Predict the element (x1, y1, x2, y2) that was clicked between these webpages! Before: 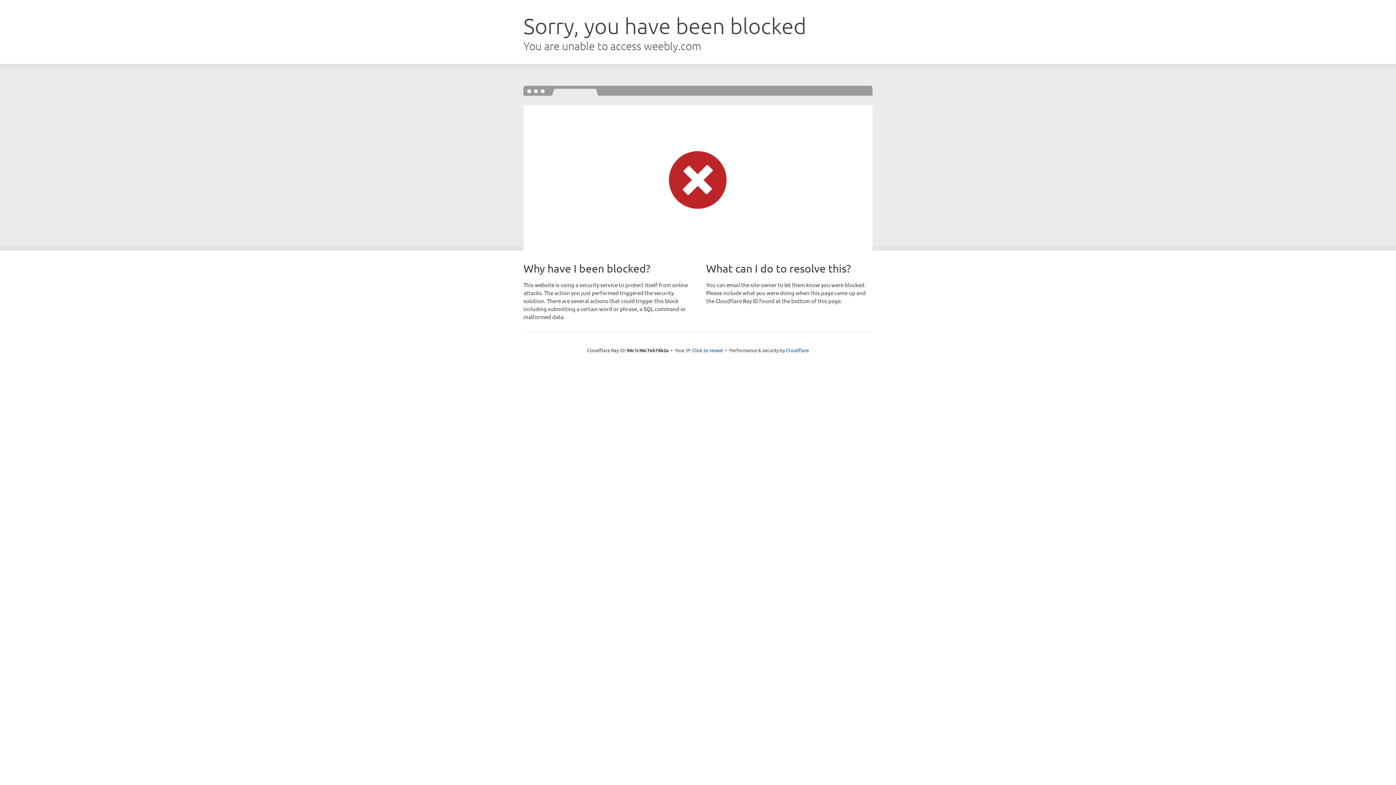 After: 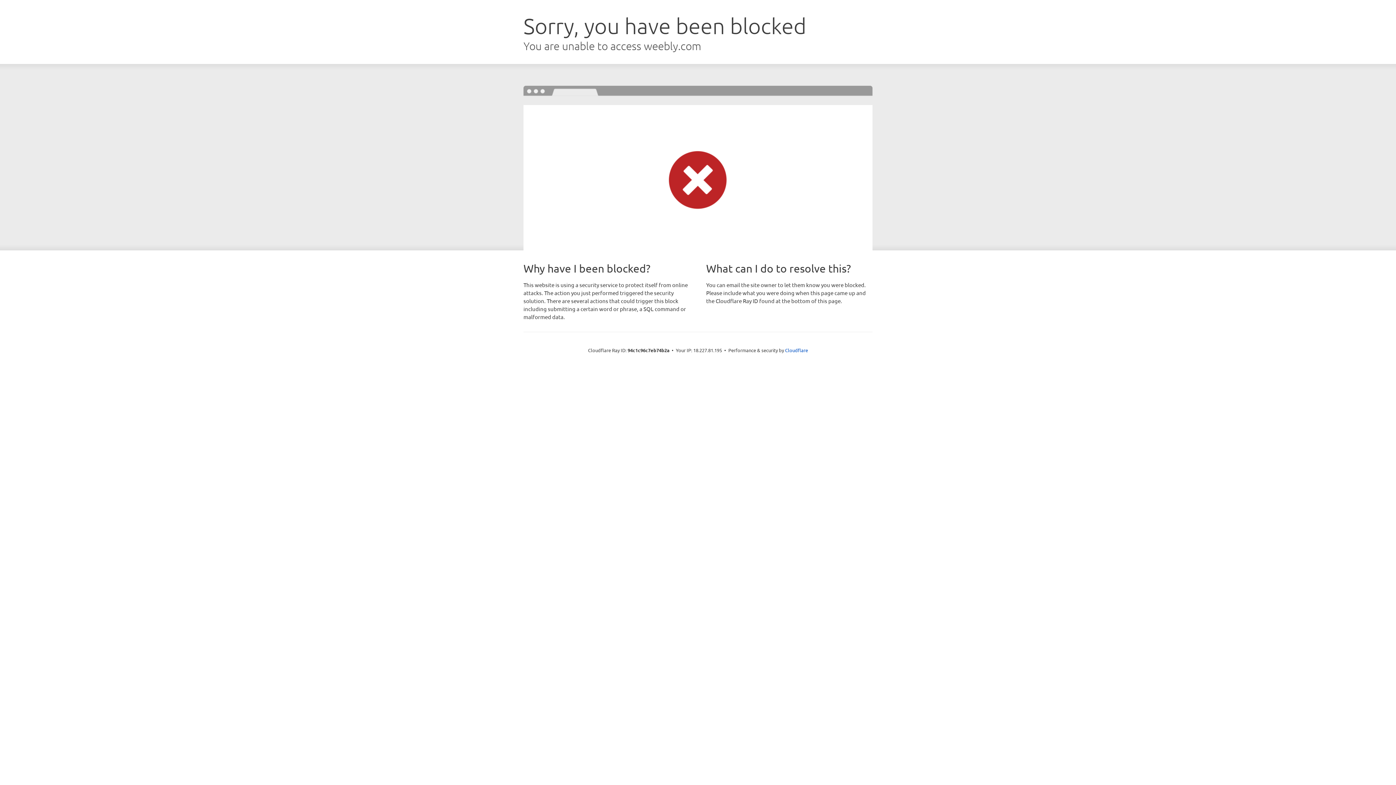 Action: label: Click to reveal bbox: (692, 346, 723, 353)